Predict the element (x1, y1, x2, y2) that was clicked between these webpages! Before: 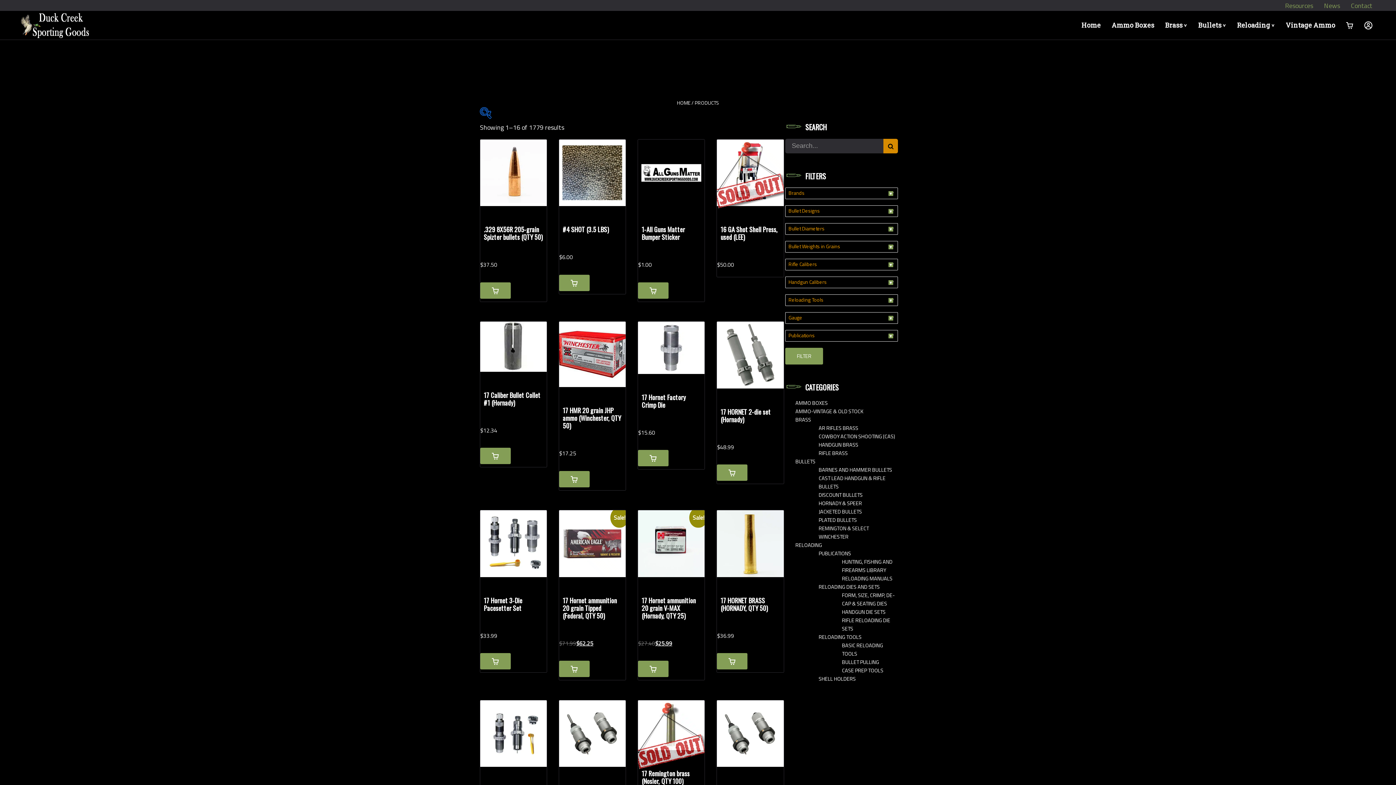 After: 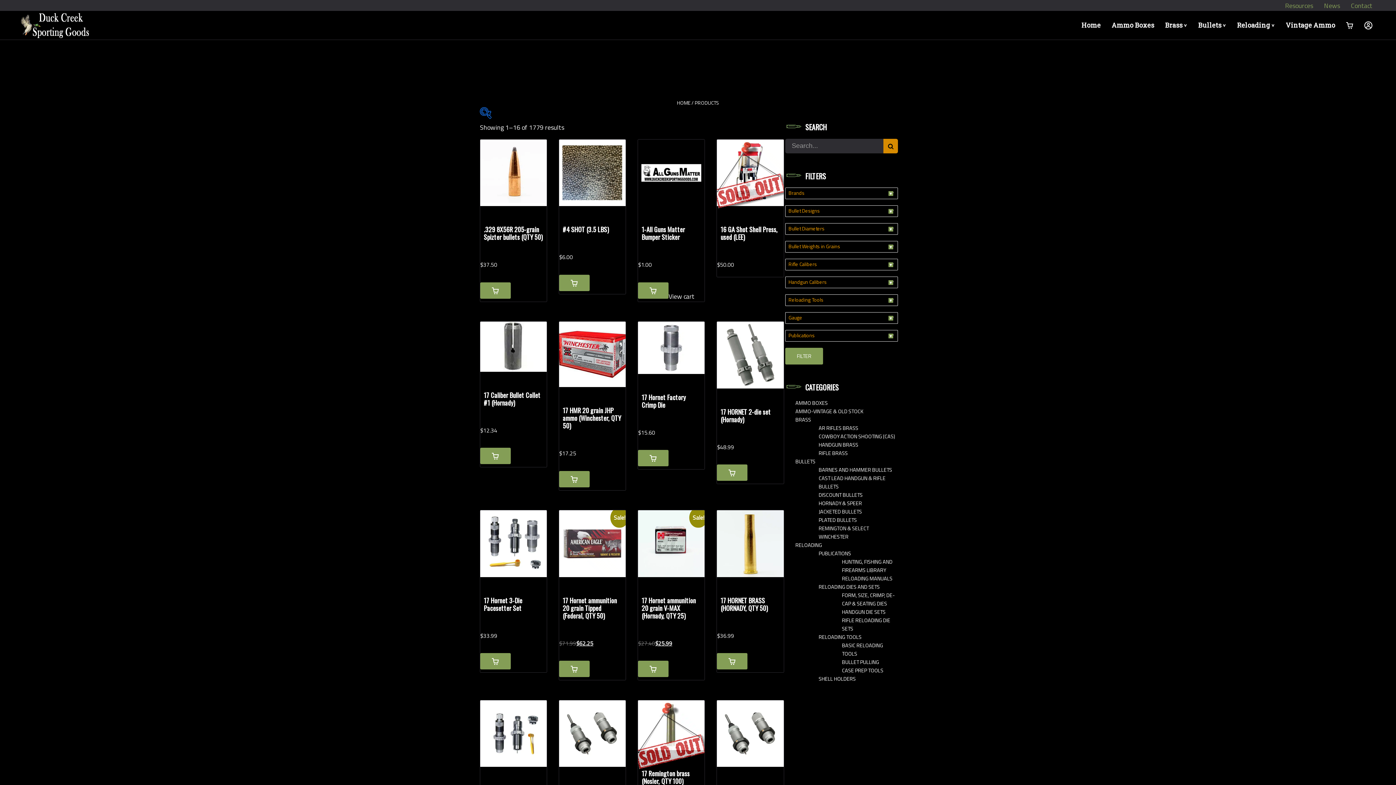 Action: label: Add to cart: “1-All Guns Matter Bumper Sticker” bbox: (638, 282, 668, 298)